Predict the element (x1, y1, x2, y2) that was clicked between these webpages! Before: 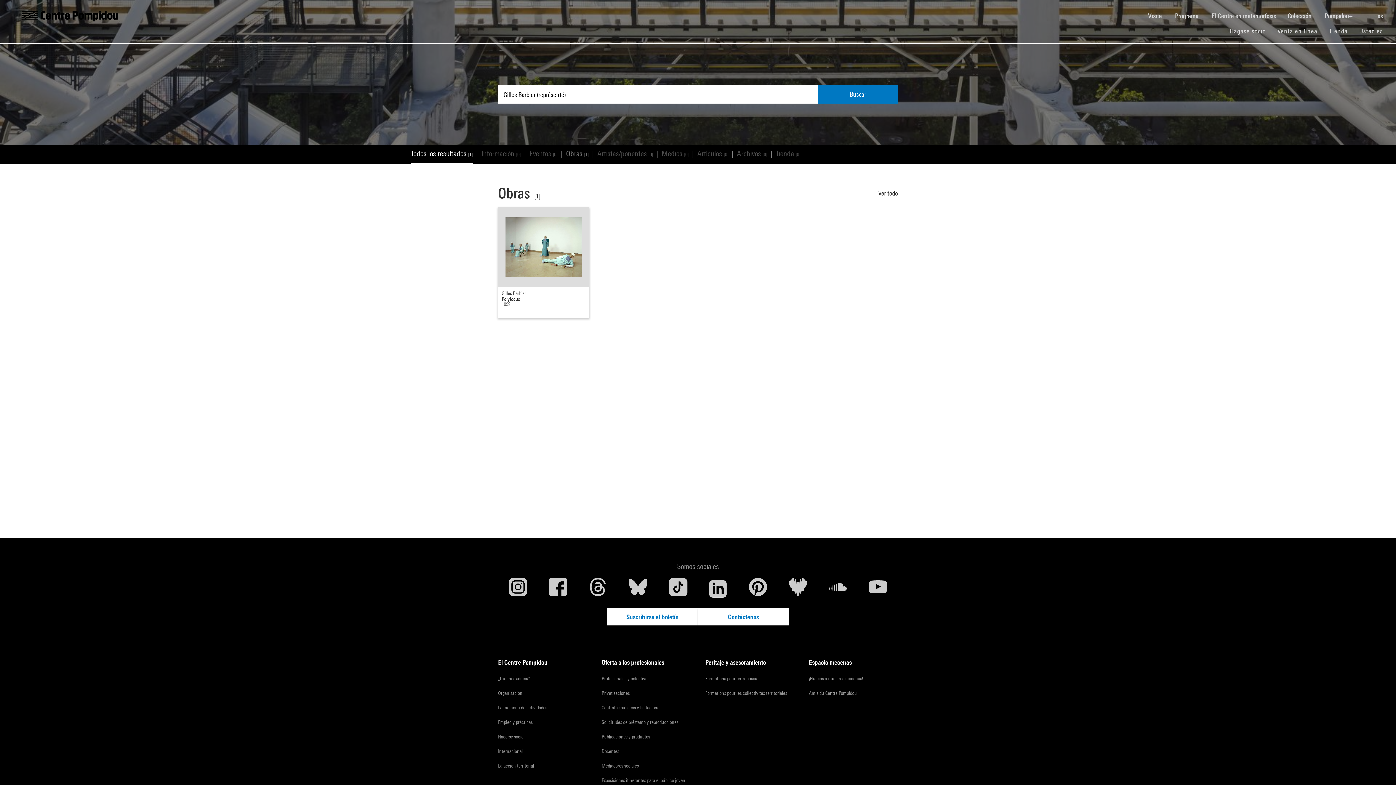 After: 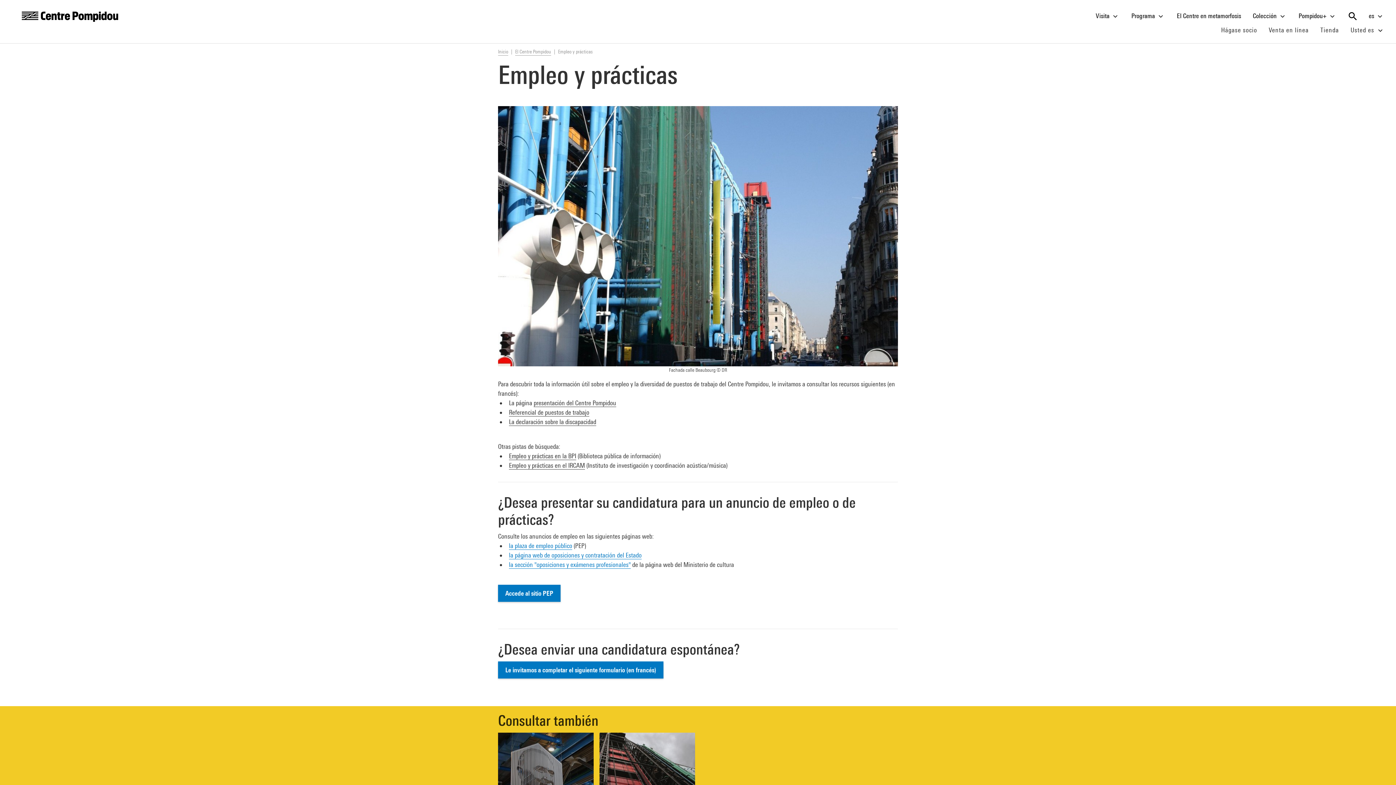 Action: label: Empleo y prácticas bbox: (498, 719, 587, 725)